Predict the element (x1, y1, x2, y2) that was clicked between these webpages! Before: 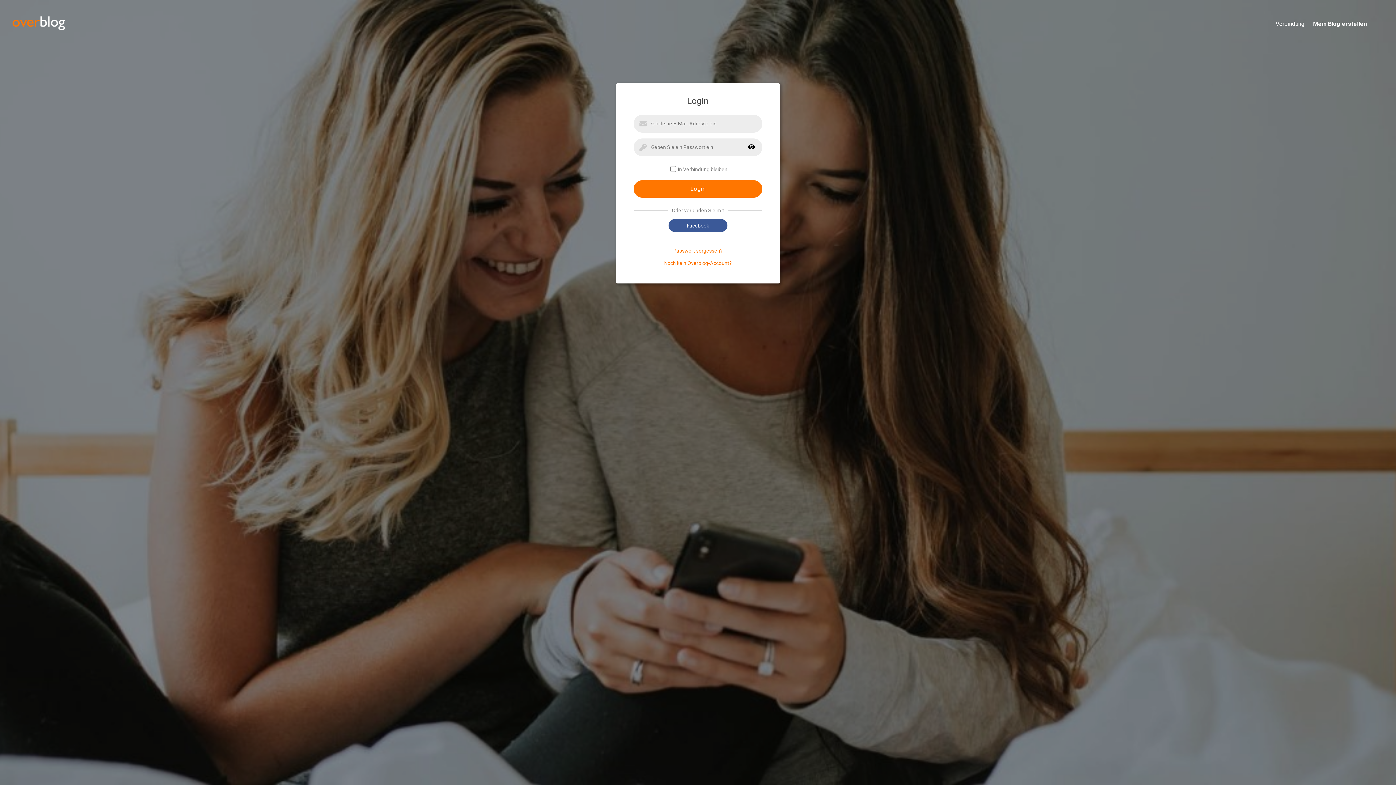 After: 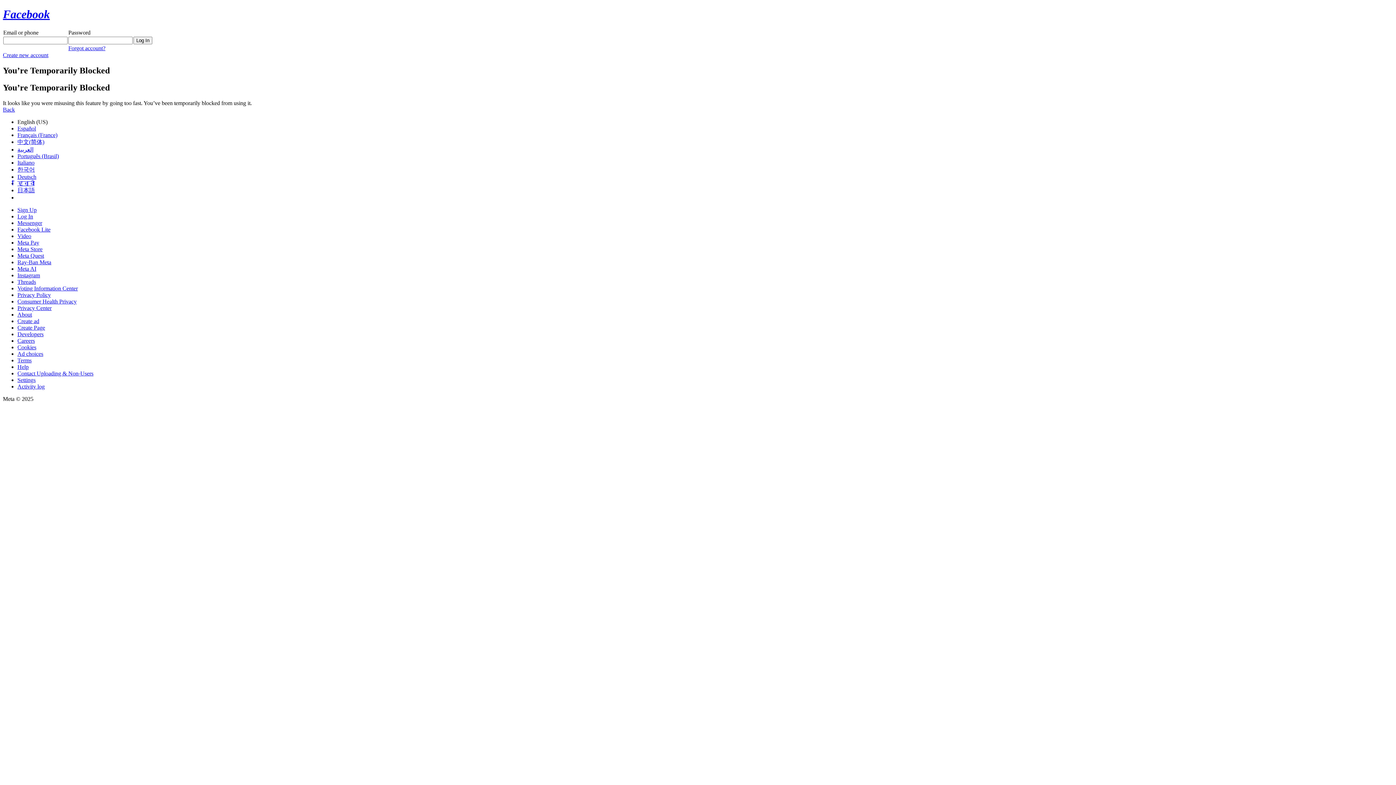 Action: label: Facebook bbox: (668, 219, 727, 232)